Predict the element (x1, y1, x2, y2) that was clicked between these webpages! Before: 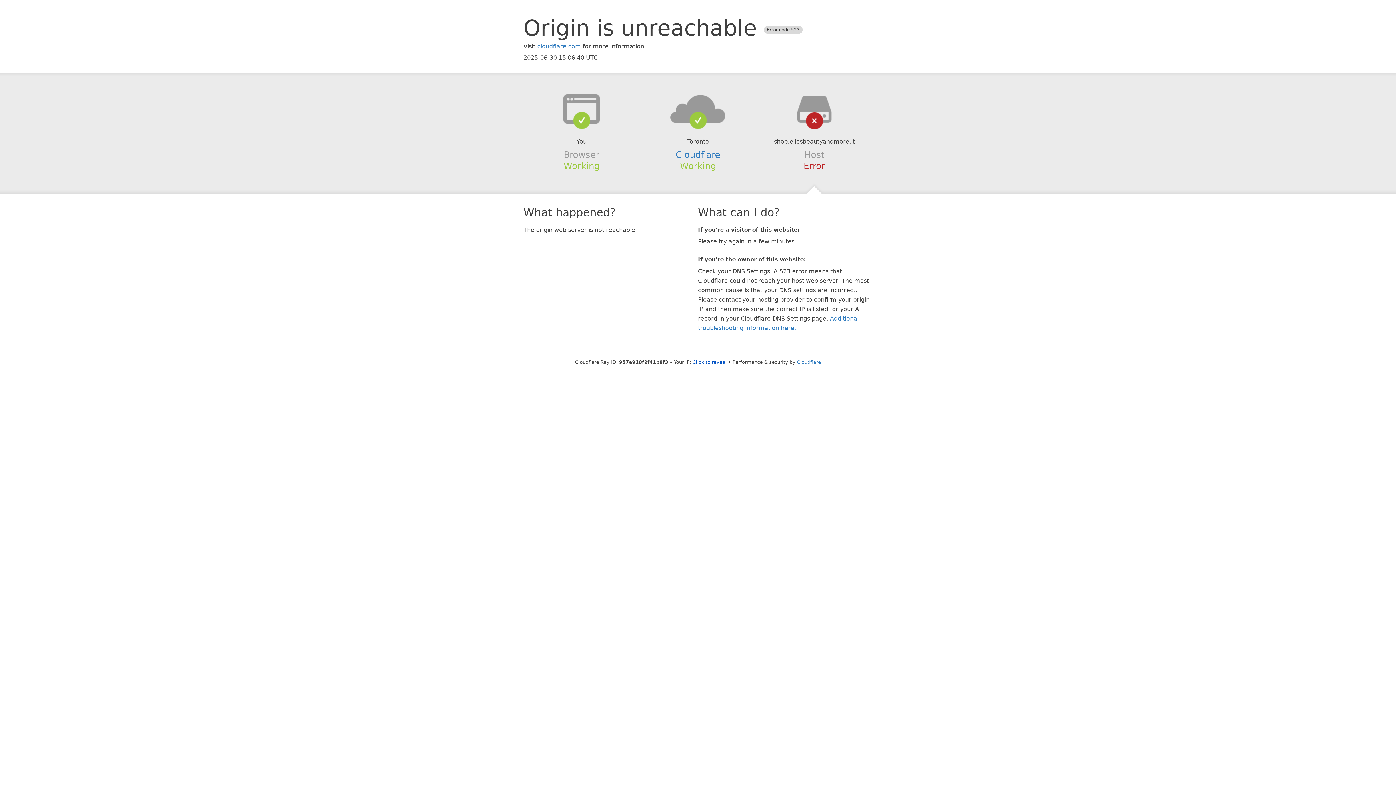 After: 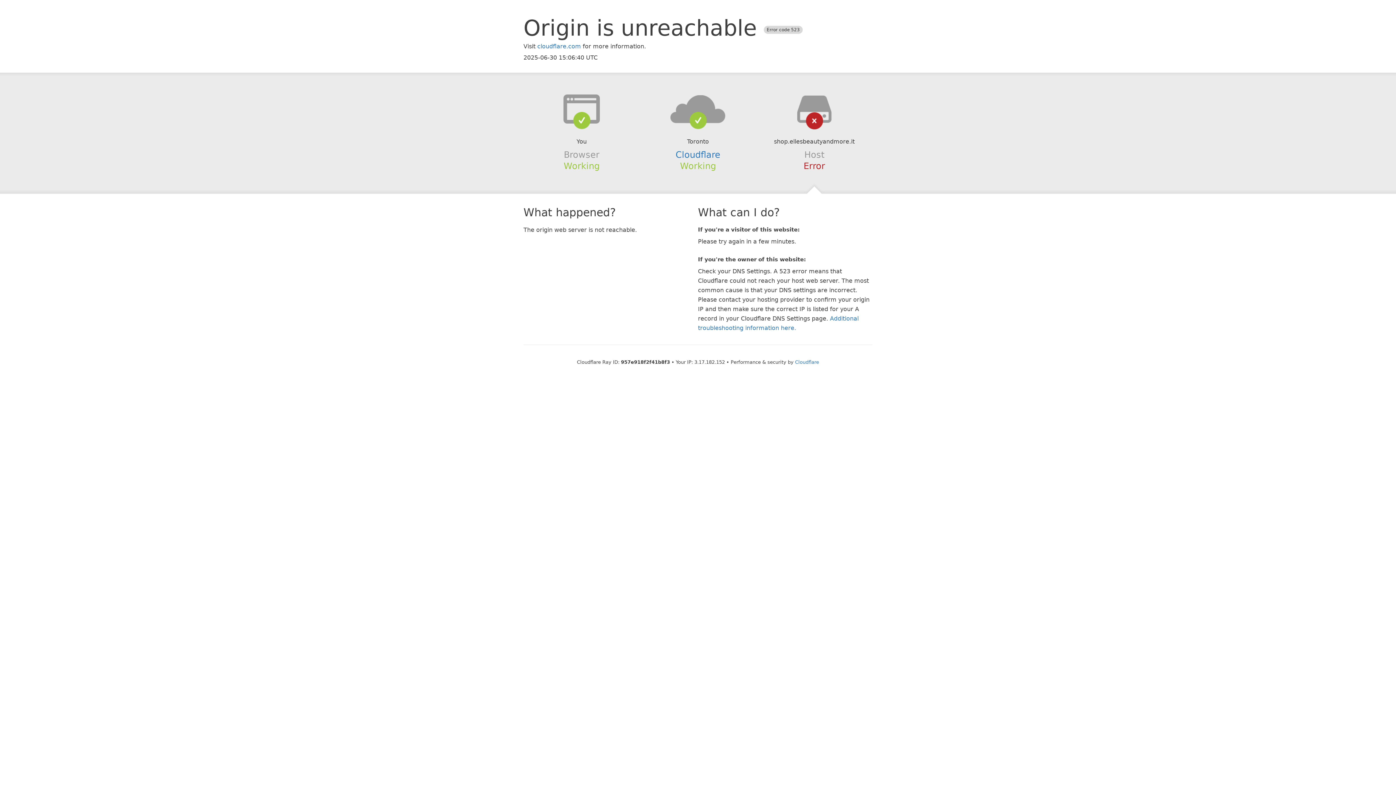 Action: bbox: (692, 359, 726, 364) label: Click to reveal